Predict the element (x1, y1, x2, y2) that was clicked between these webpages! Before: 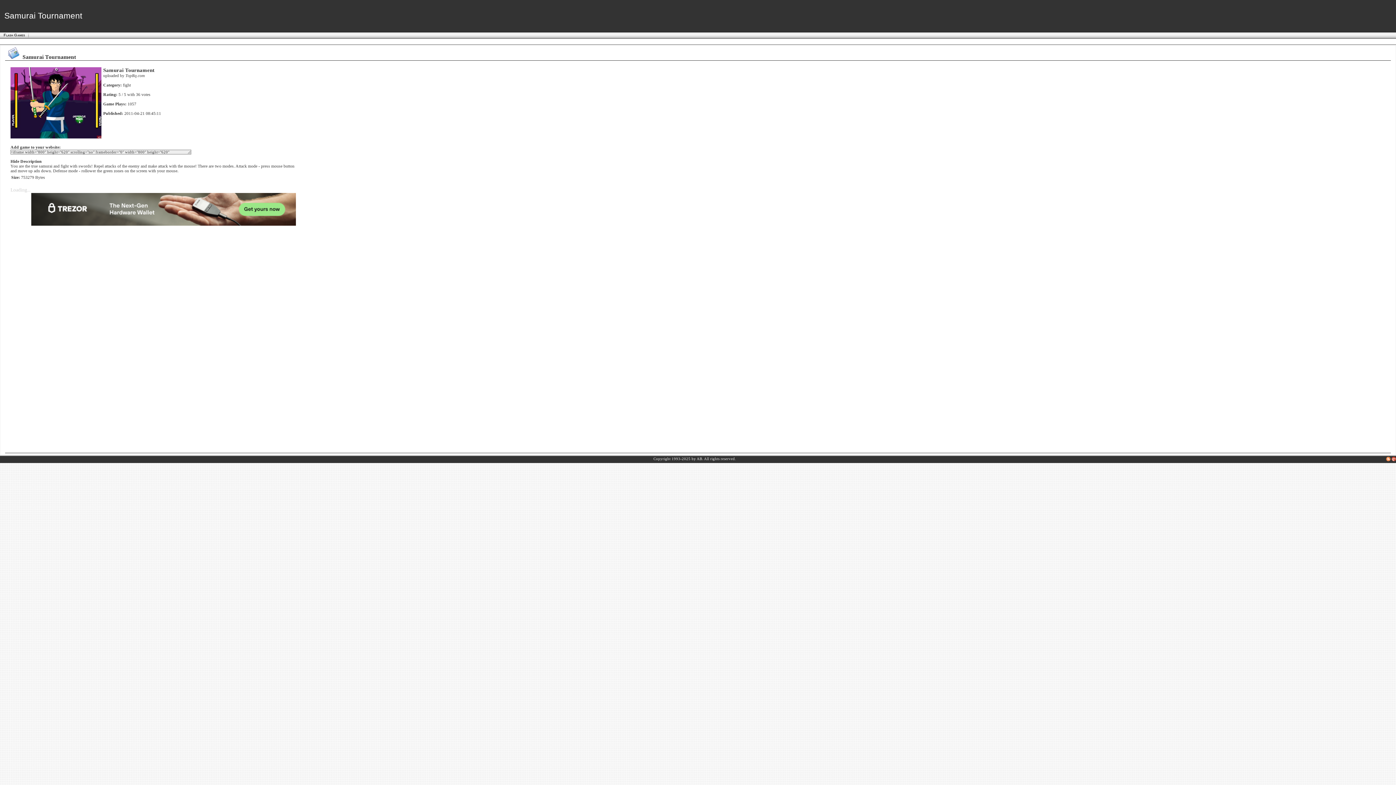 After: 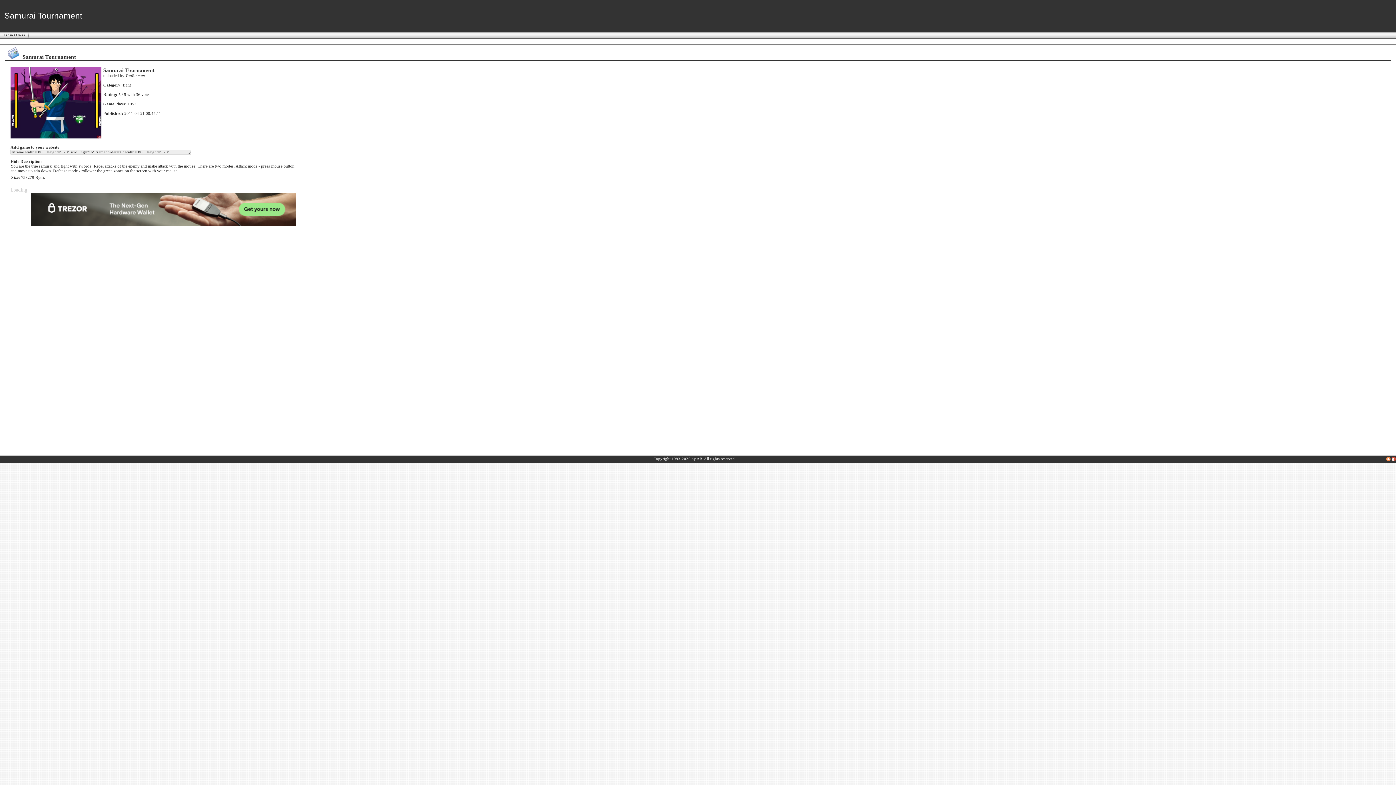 Action: bbox: (31, 221, 296, 226)